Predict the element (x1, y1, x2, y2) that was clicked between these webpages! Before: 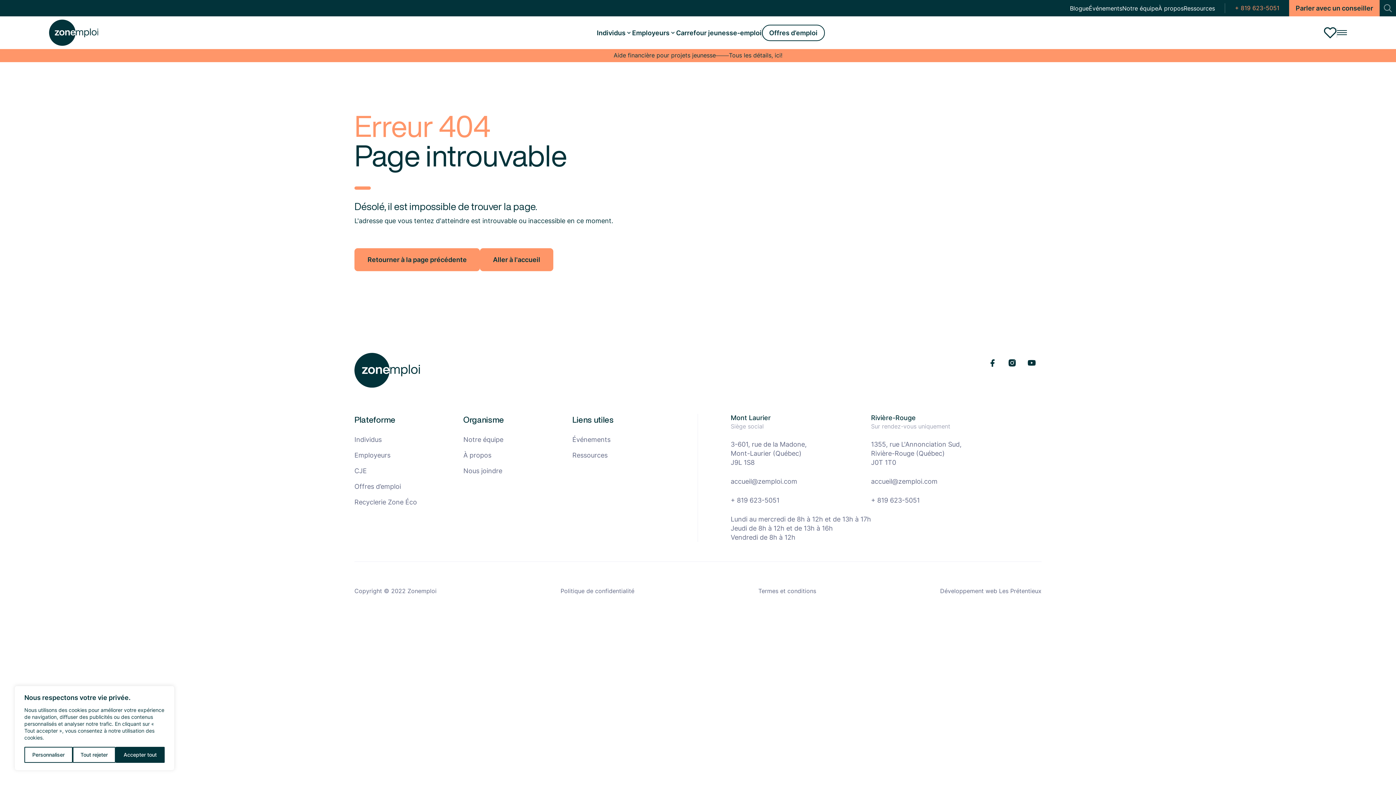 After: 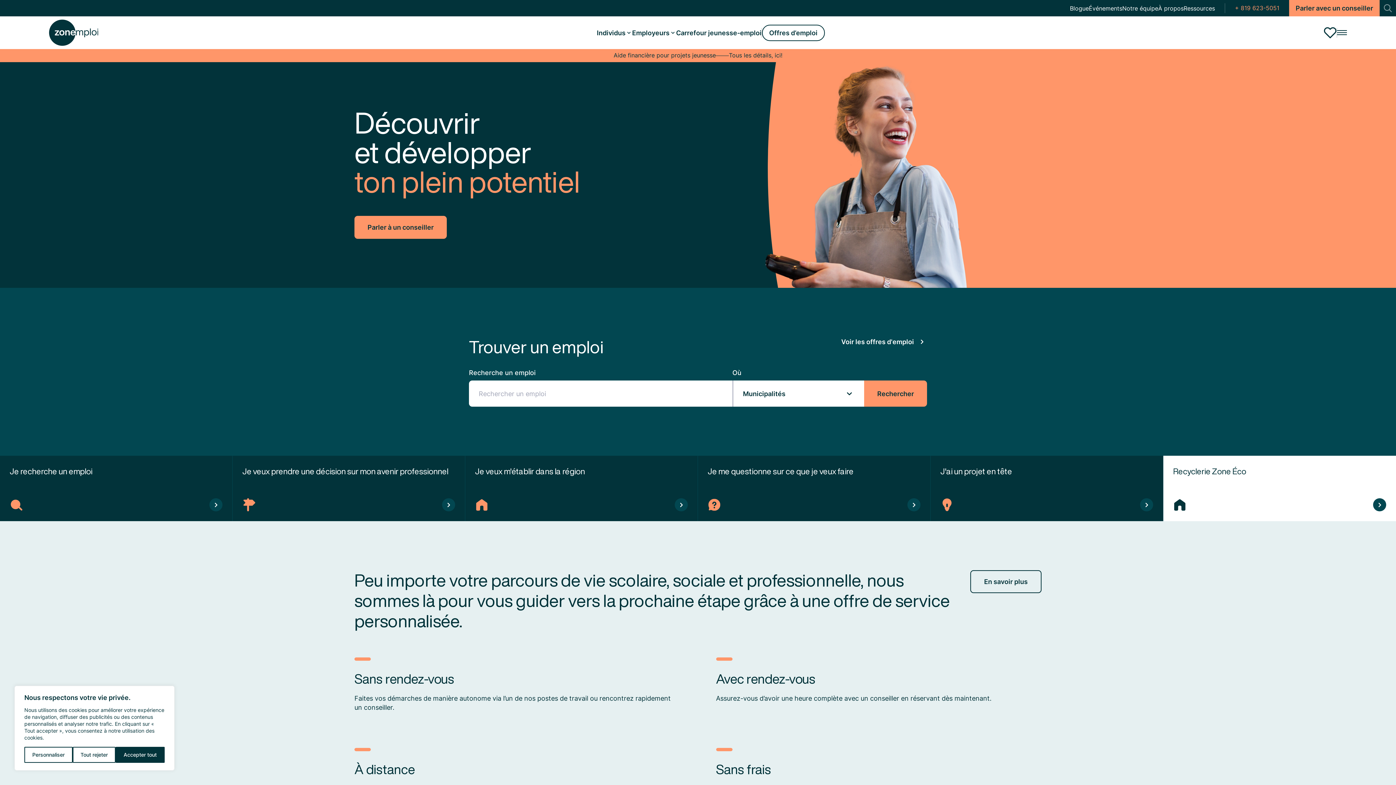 Action: bbox: (49, 16, 98, 49)